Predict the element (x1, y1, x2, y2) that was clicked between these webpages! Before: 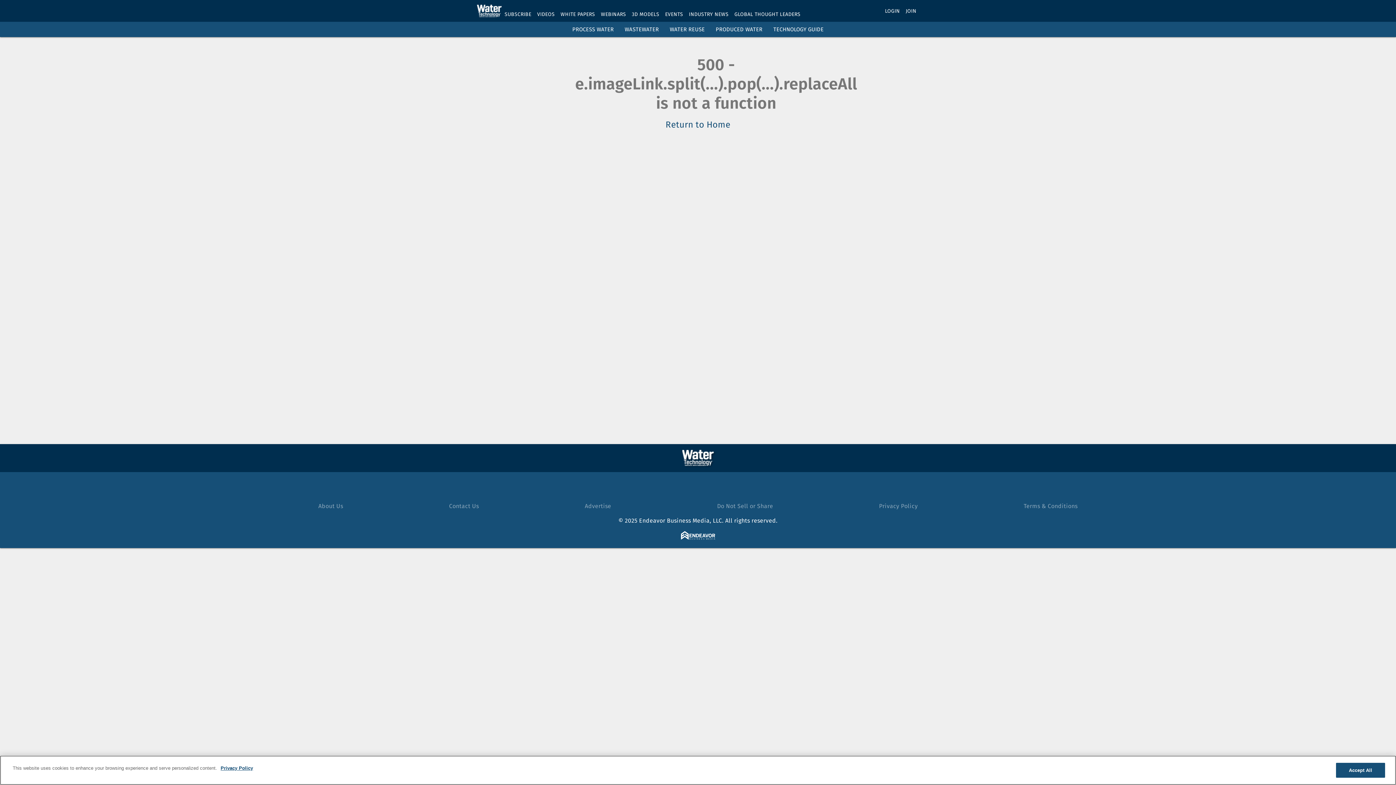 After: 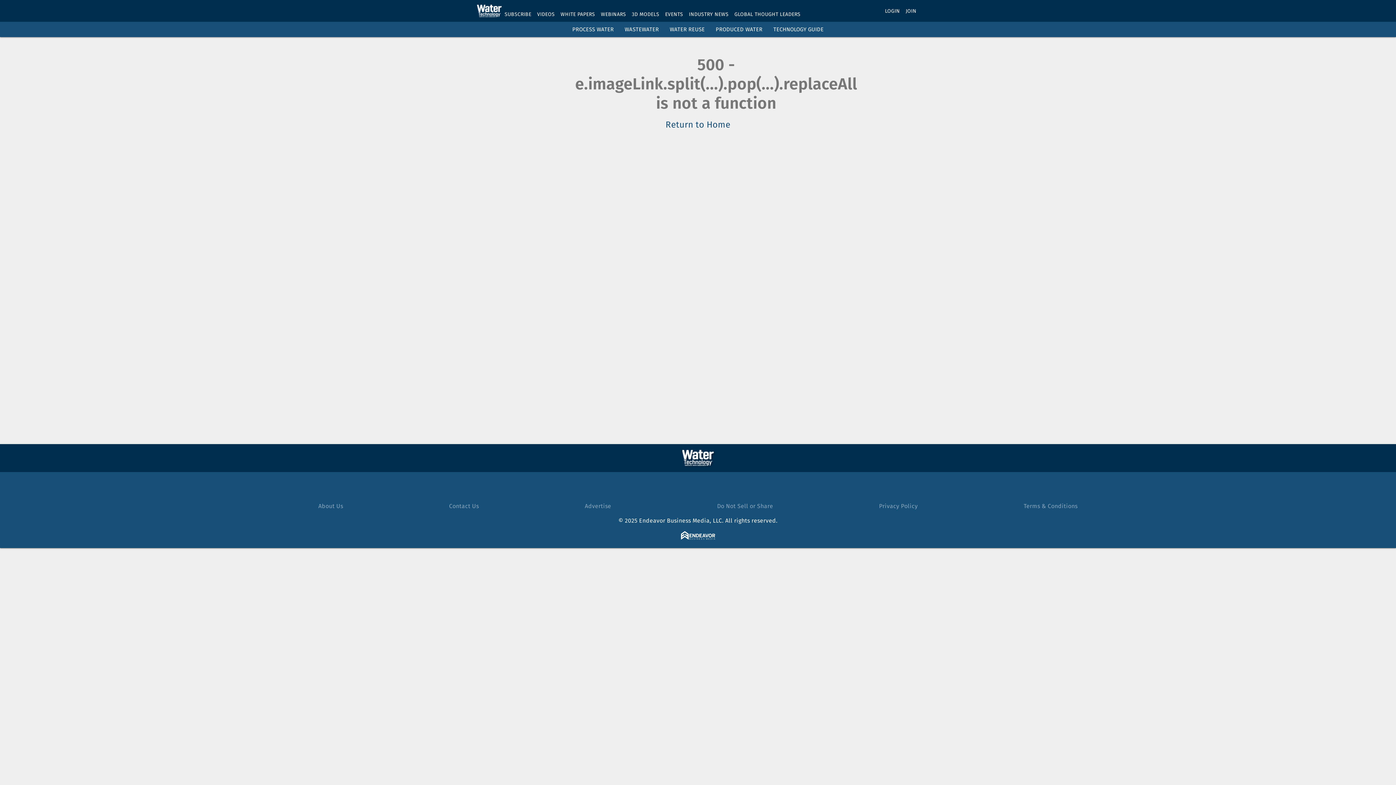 Action: label: PROCESS WATER bbox: (572, 26, 613, 32)